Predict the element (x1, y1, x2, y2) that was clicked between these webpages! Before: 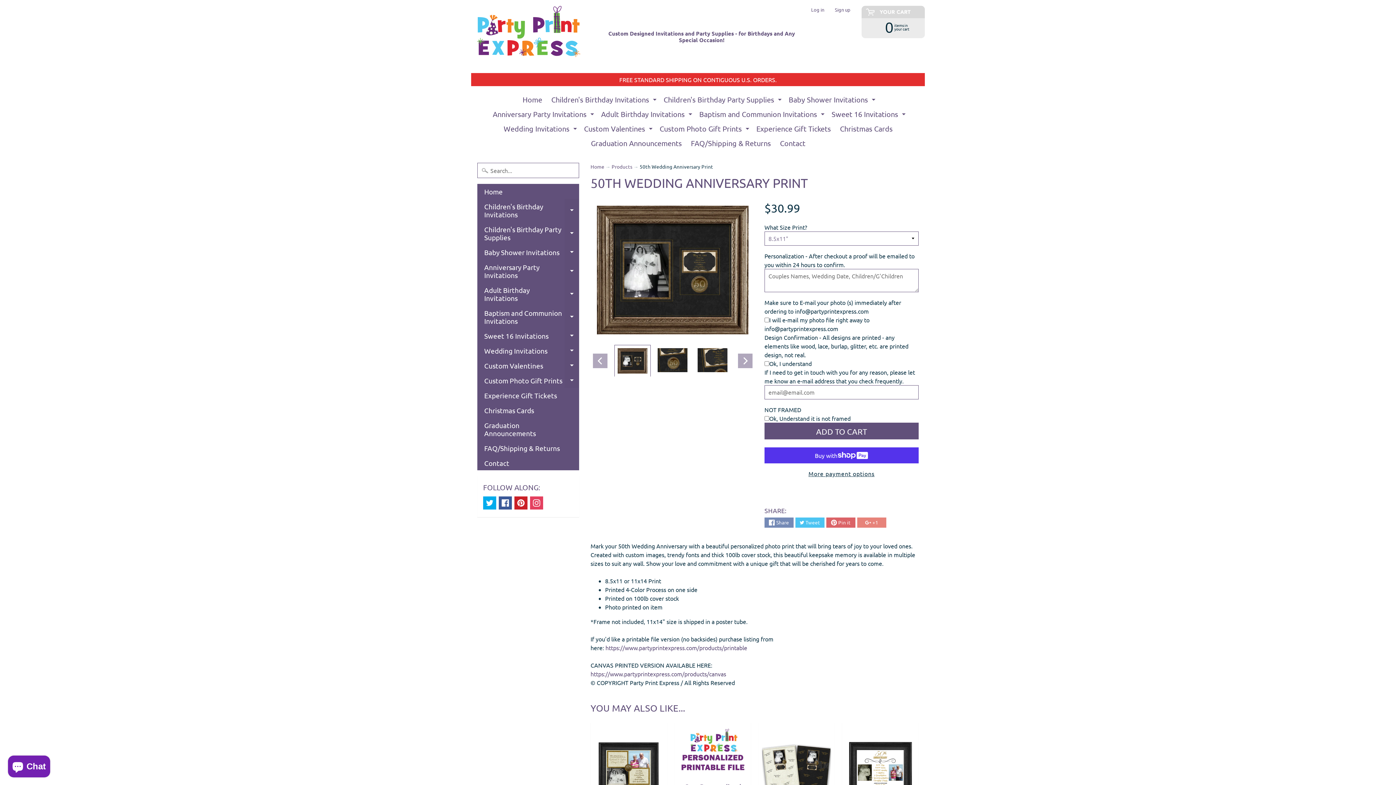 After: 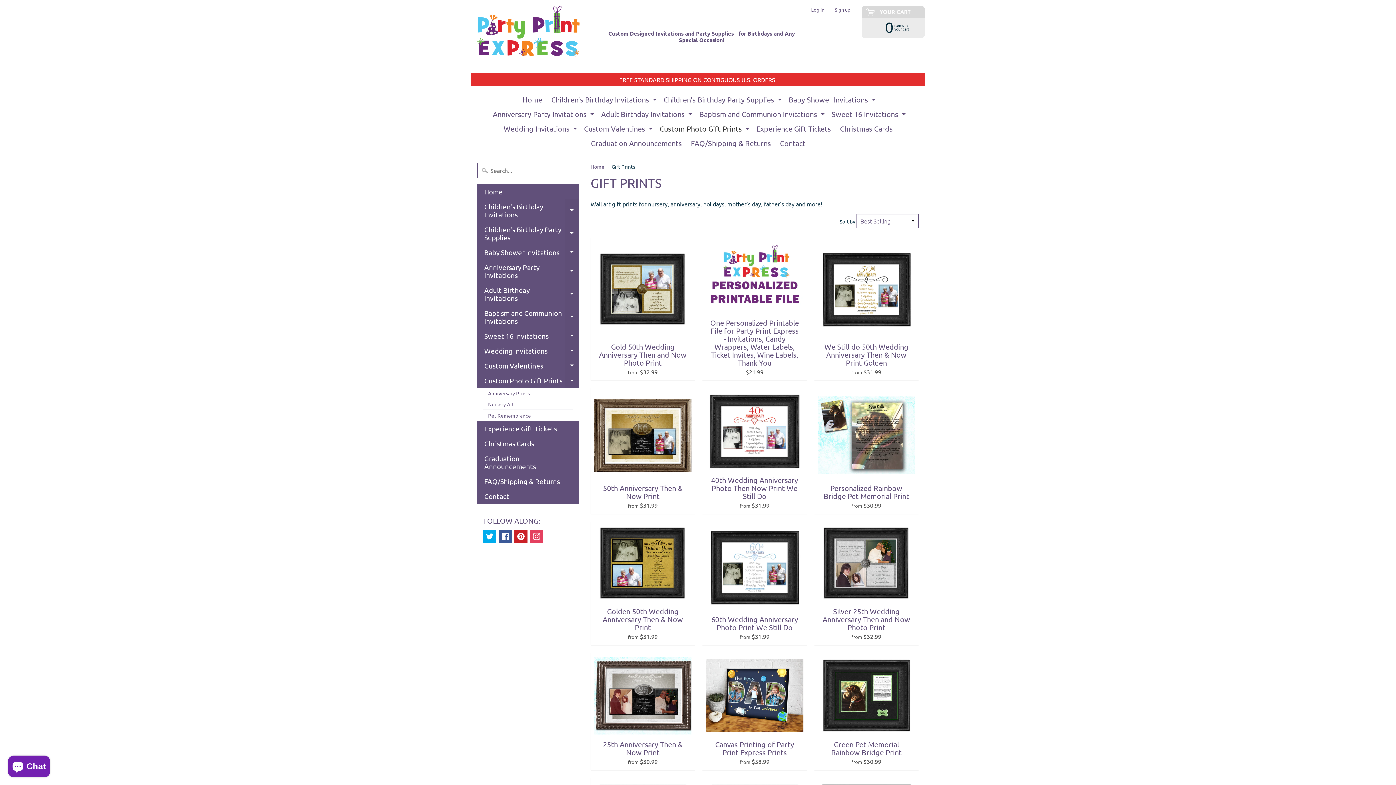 Action: bbox: (743, 121, 751, 136) label: EXPAND CHILD MENU